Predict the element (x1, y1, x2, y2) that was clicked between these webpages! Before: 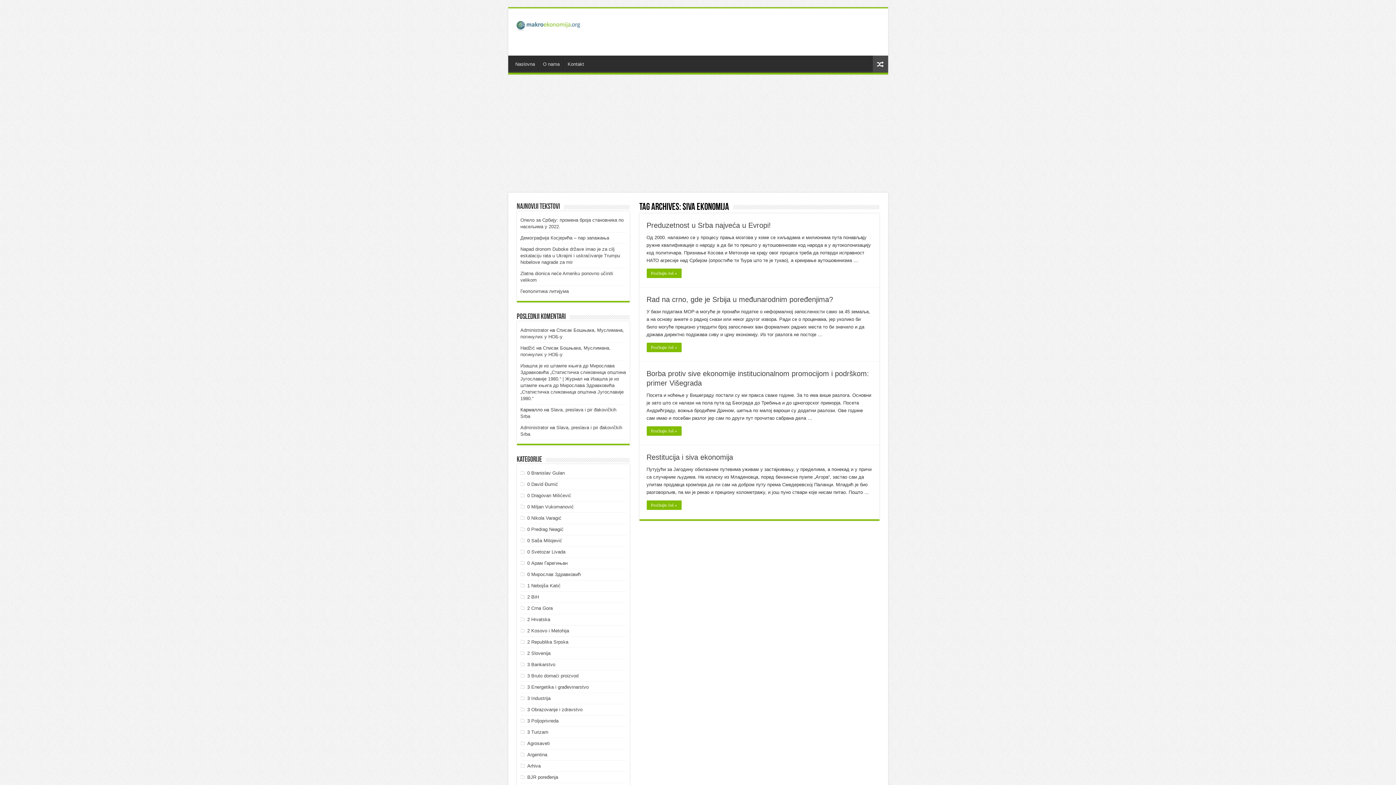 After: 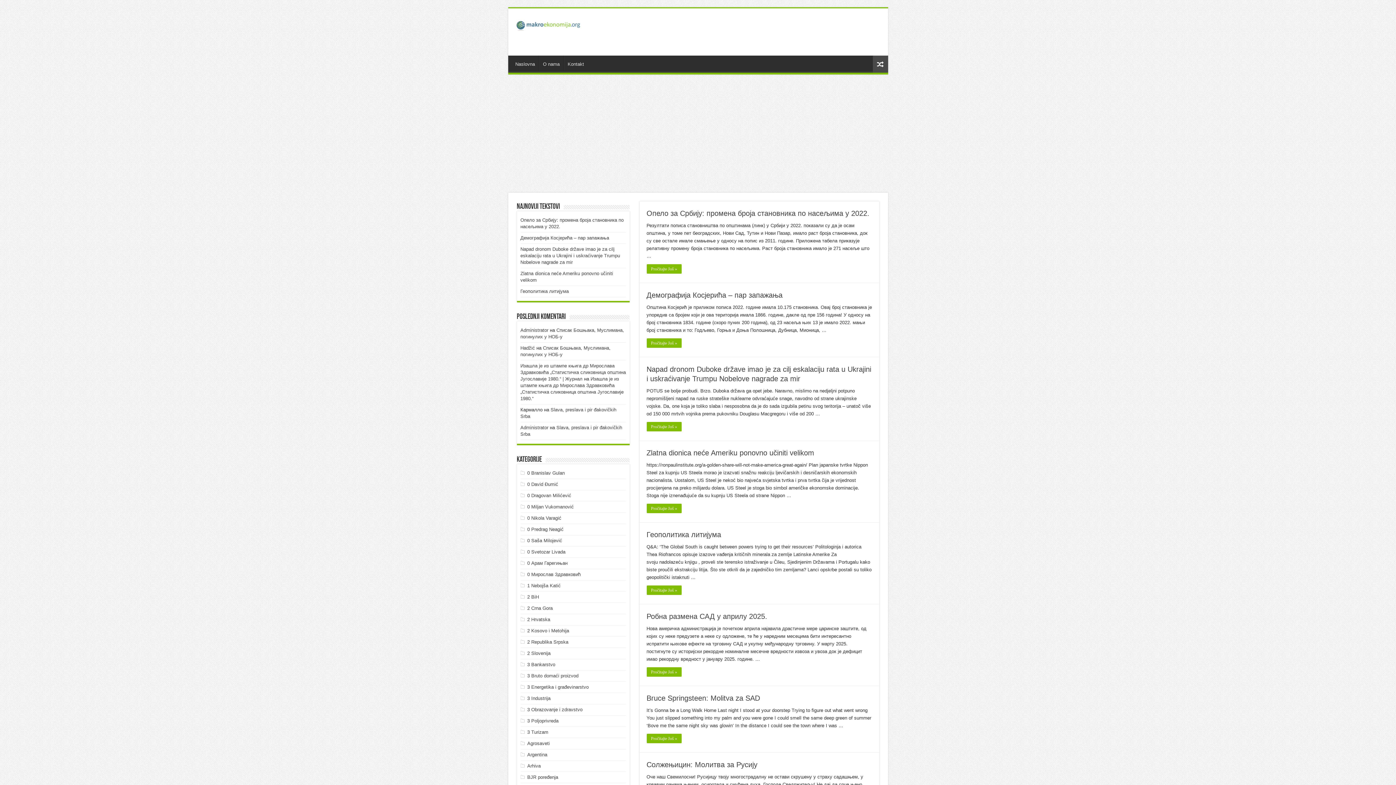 Action: bbox: (513, 15, 582, 33)